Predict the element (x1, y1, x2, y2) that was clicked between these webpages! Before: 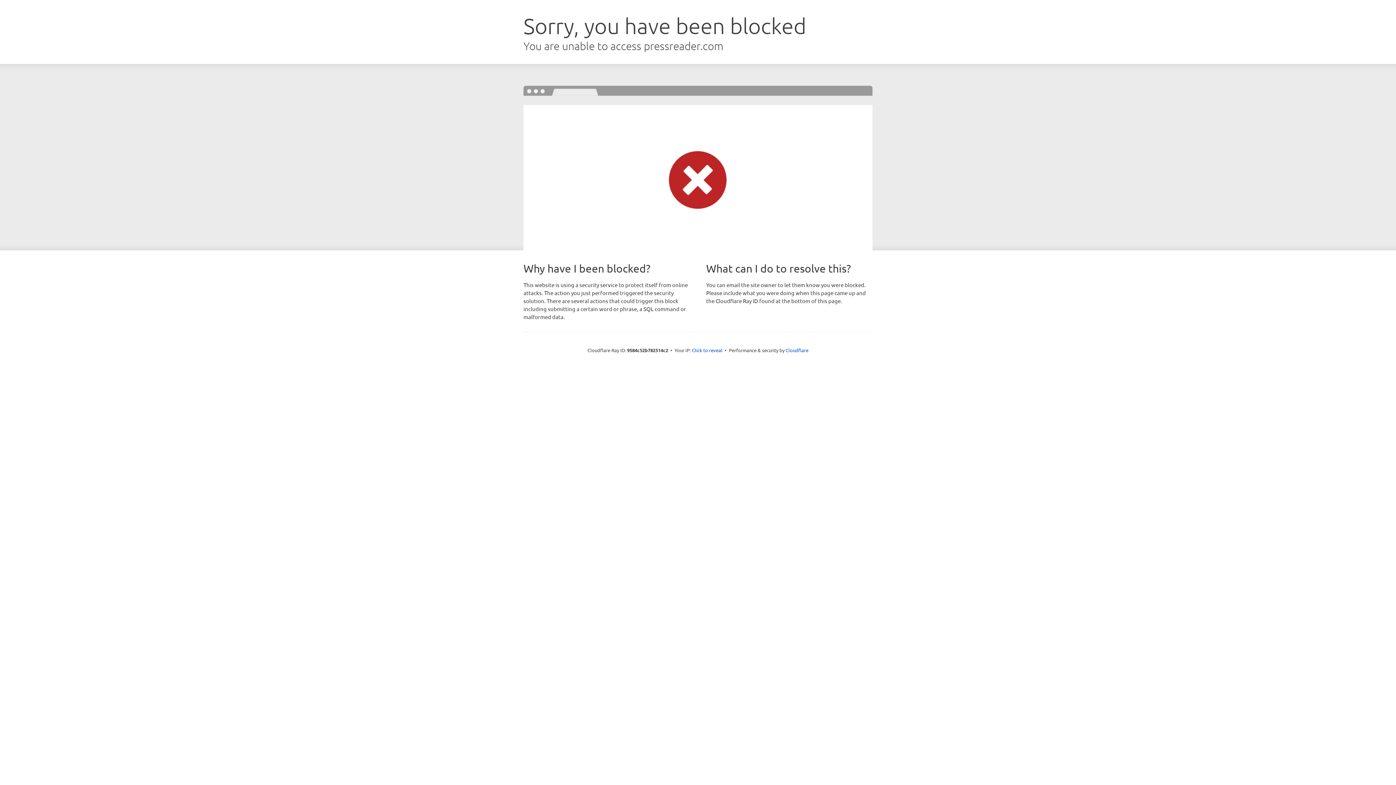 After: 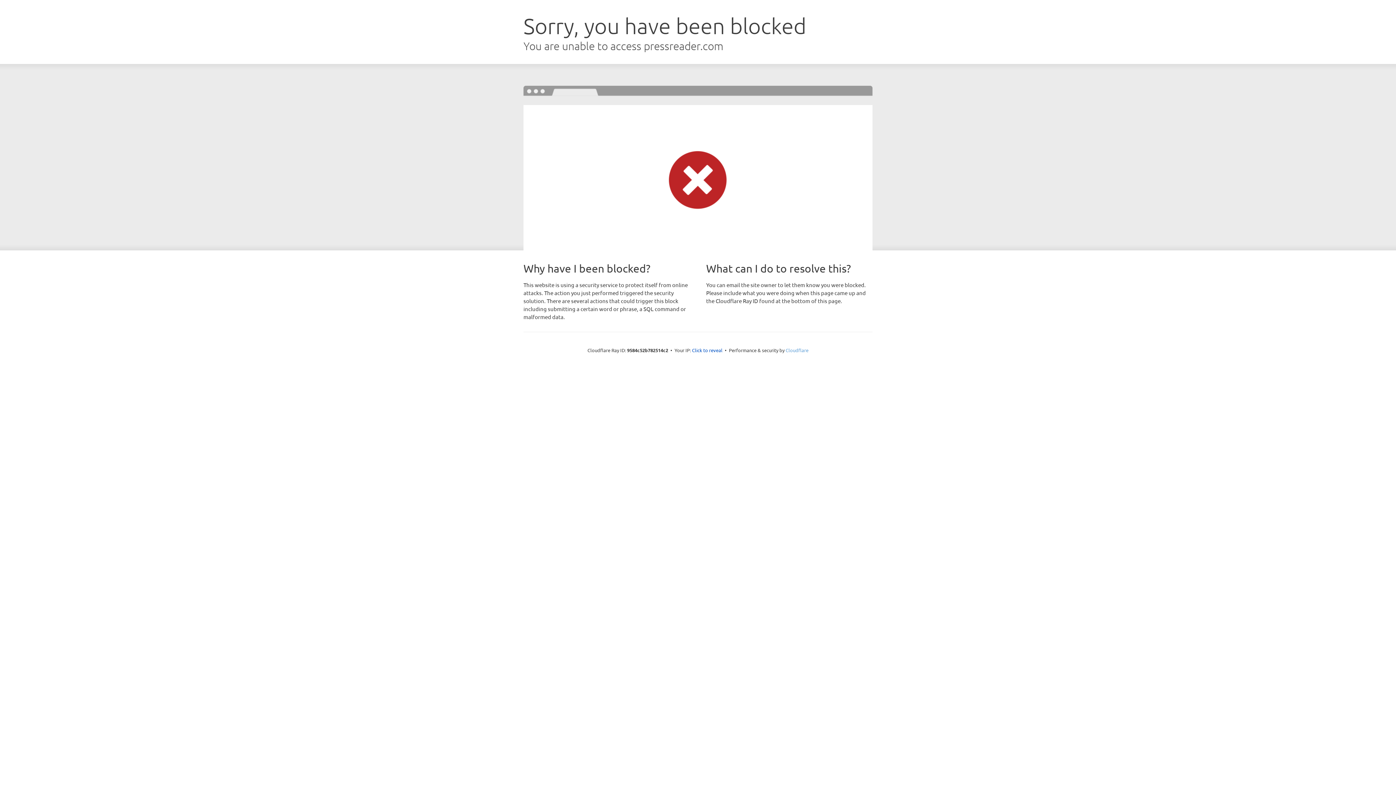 Action: label: Cloudflare bbox: (785, 347, 808, 353)